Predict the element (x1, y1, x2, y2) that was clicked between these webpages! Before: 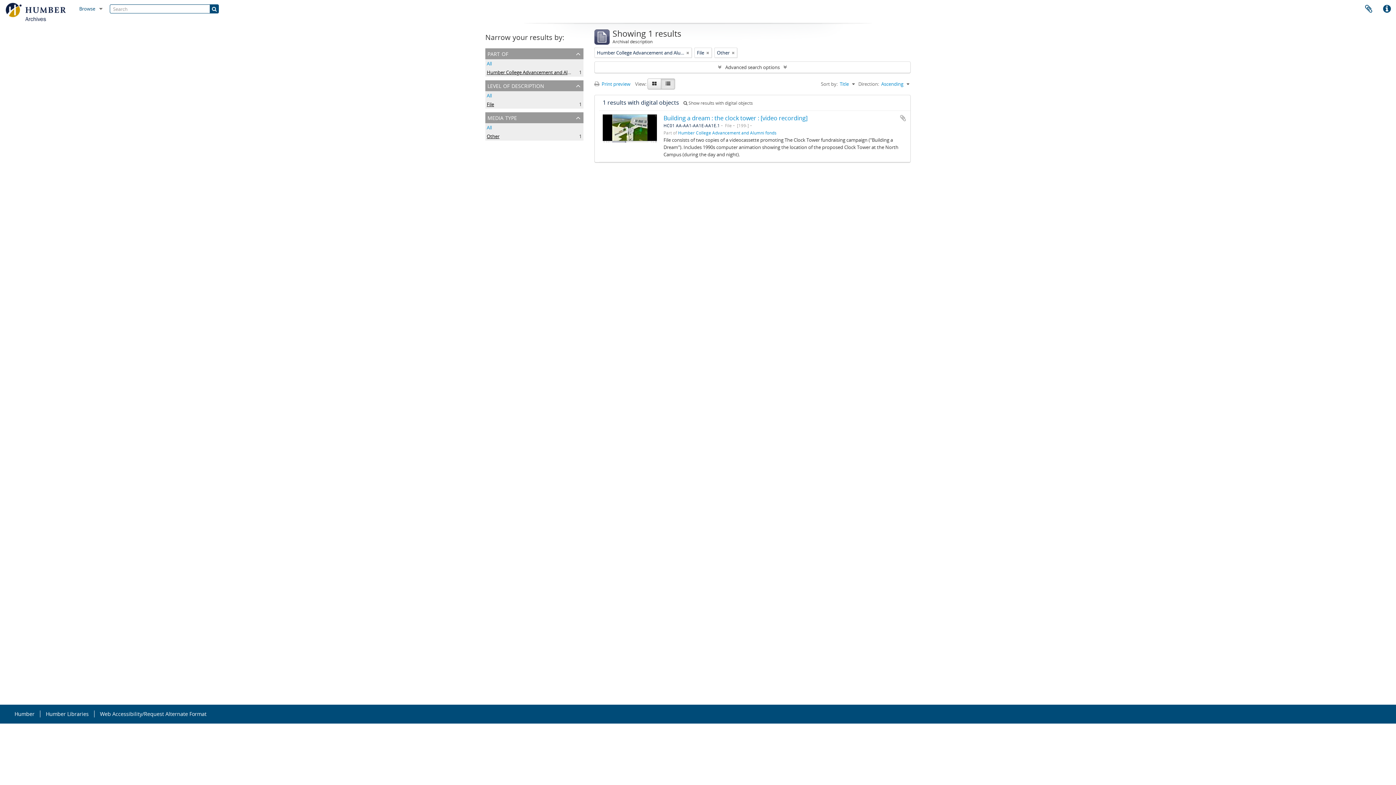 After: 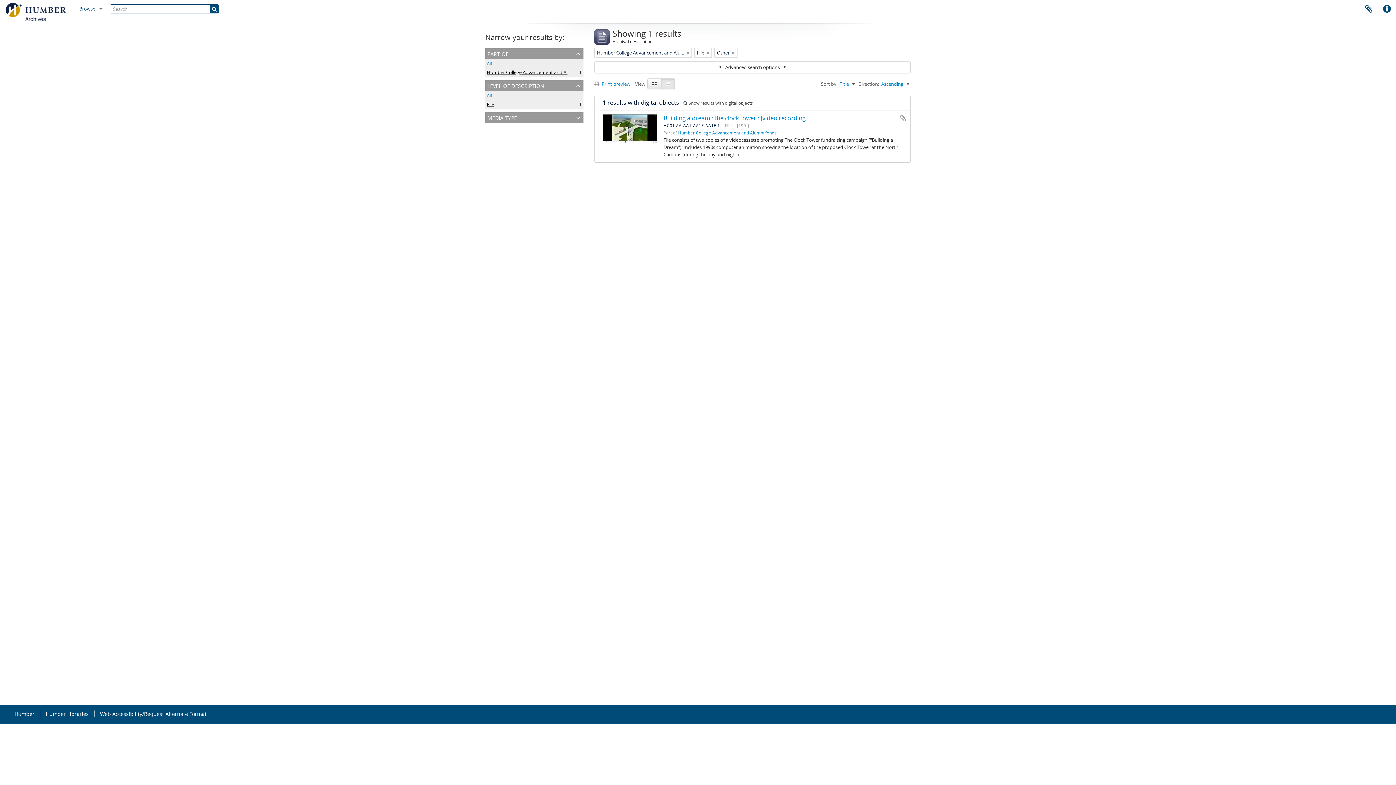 Action: bbox: (485, 112, 583, 123) label: media type